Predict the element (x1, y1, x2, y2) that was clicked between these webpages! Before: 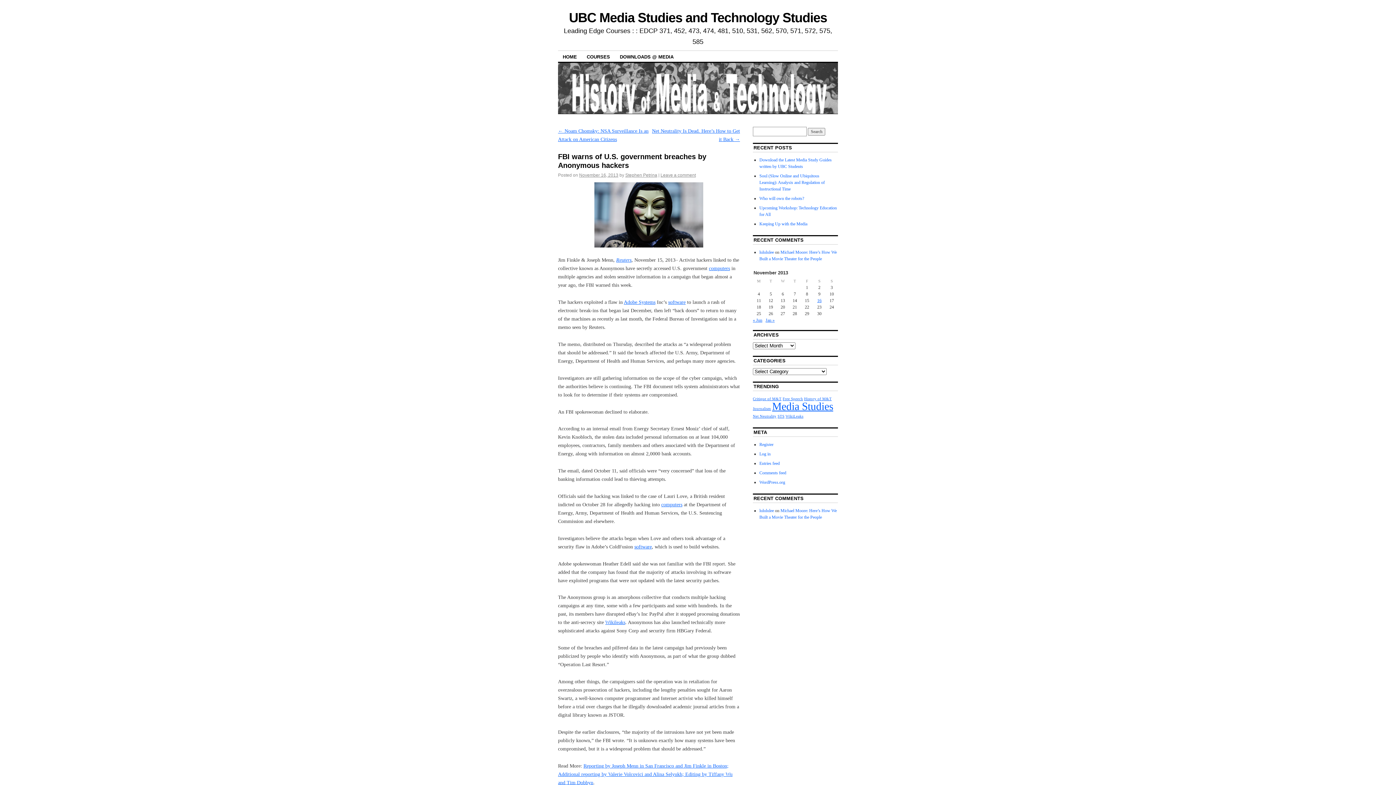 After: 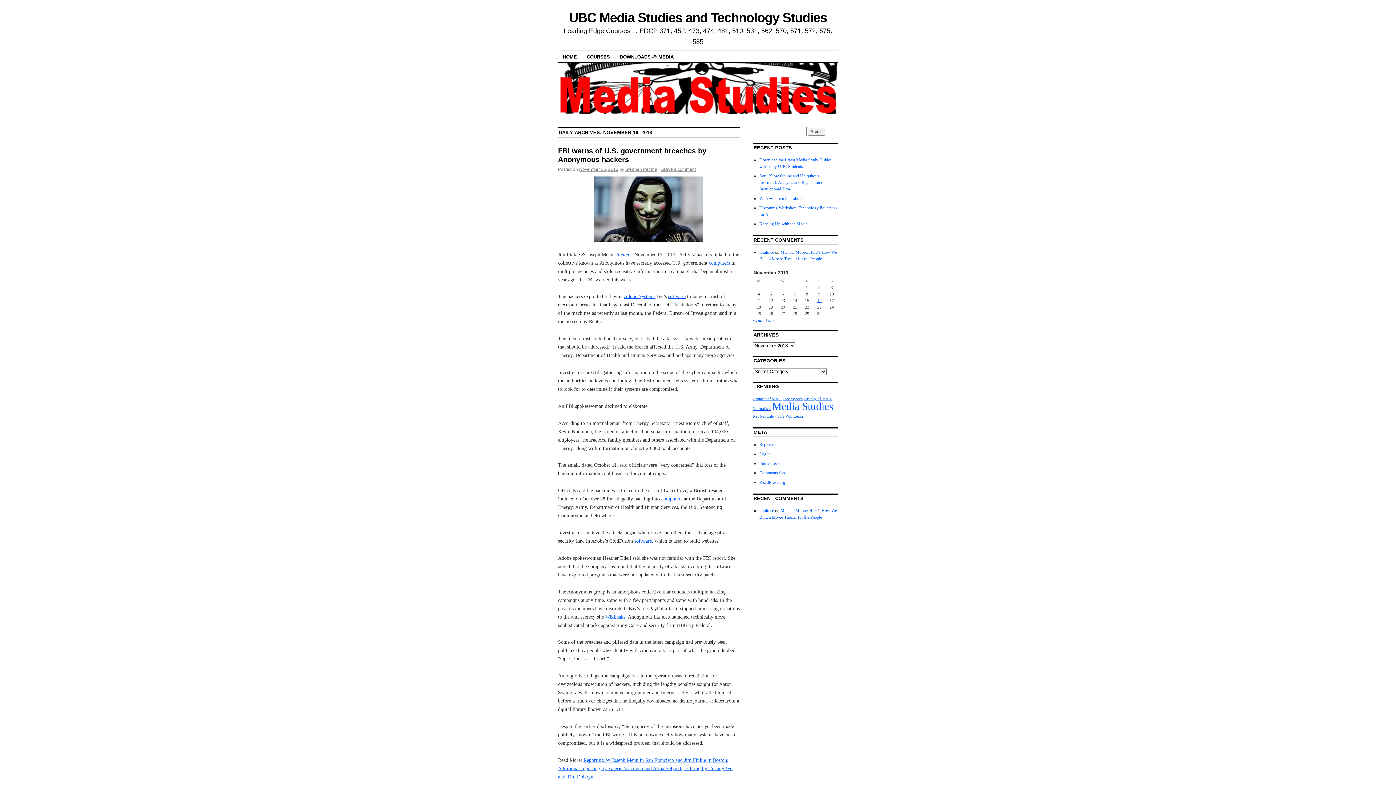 Action: bbox: (817, 298, 821, 303) label: Posts published on November 16, 2013